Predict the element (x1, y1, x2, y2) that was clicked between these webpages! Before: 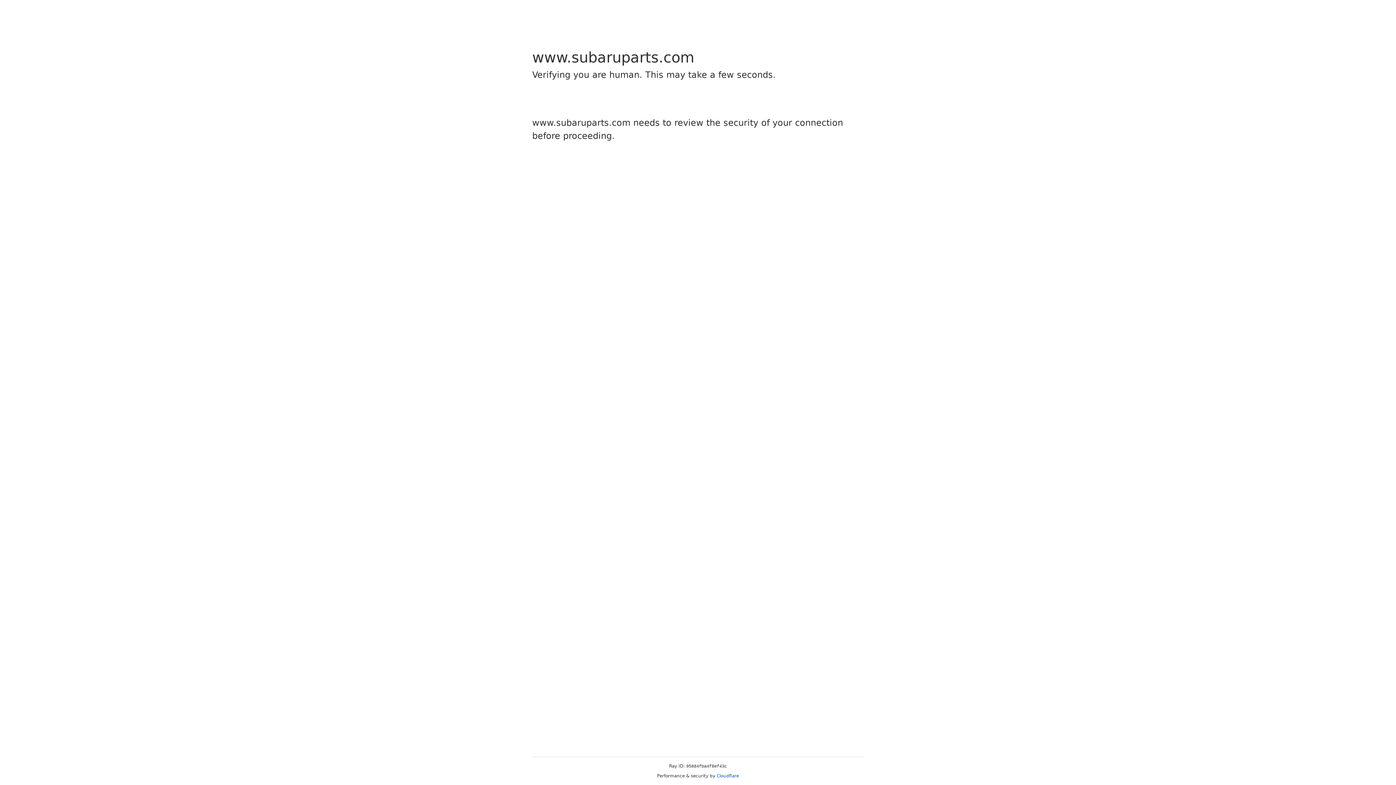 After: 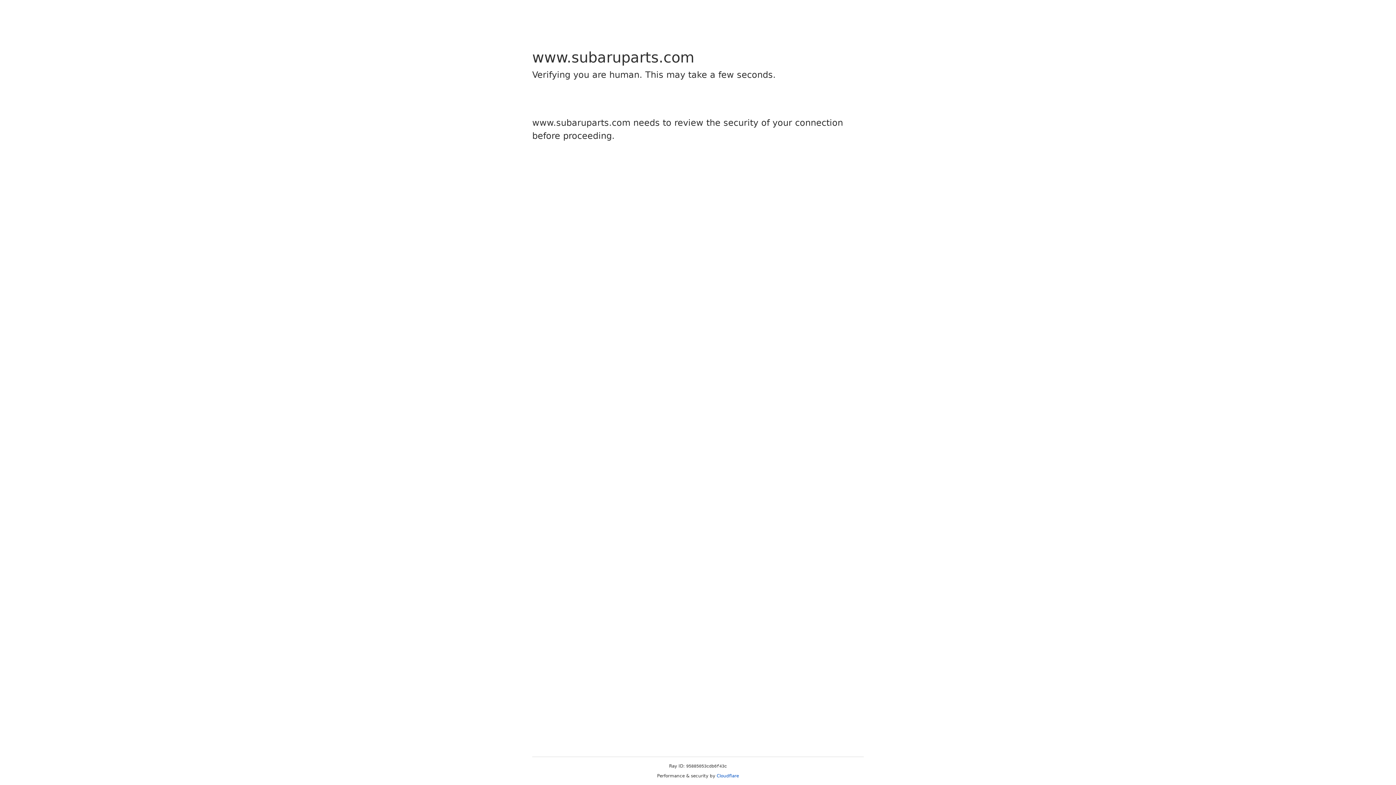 Action: bbox: (716, 773, 739, 778) label: Cloudflare